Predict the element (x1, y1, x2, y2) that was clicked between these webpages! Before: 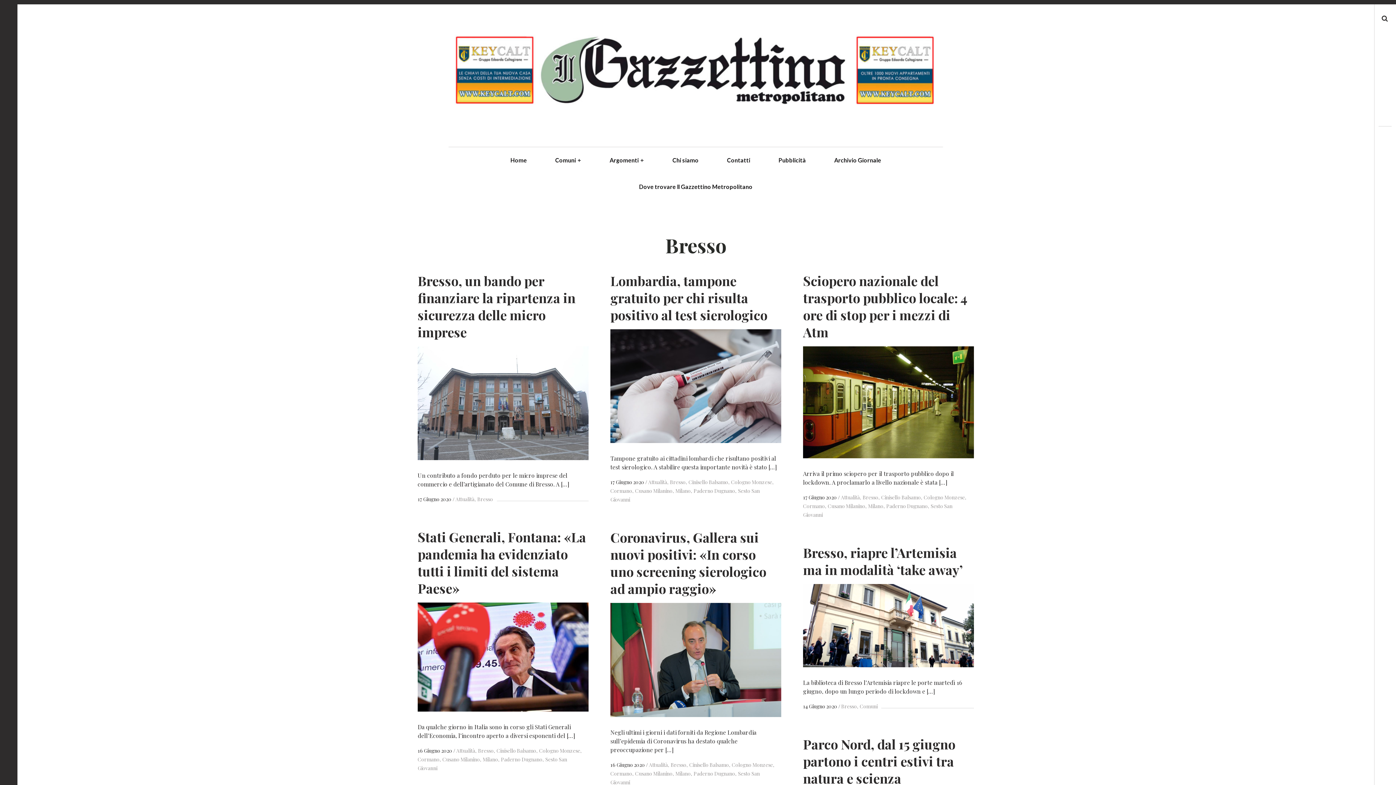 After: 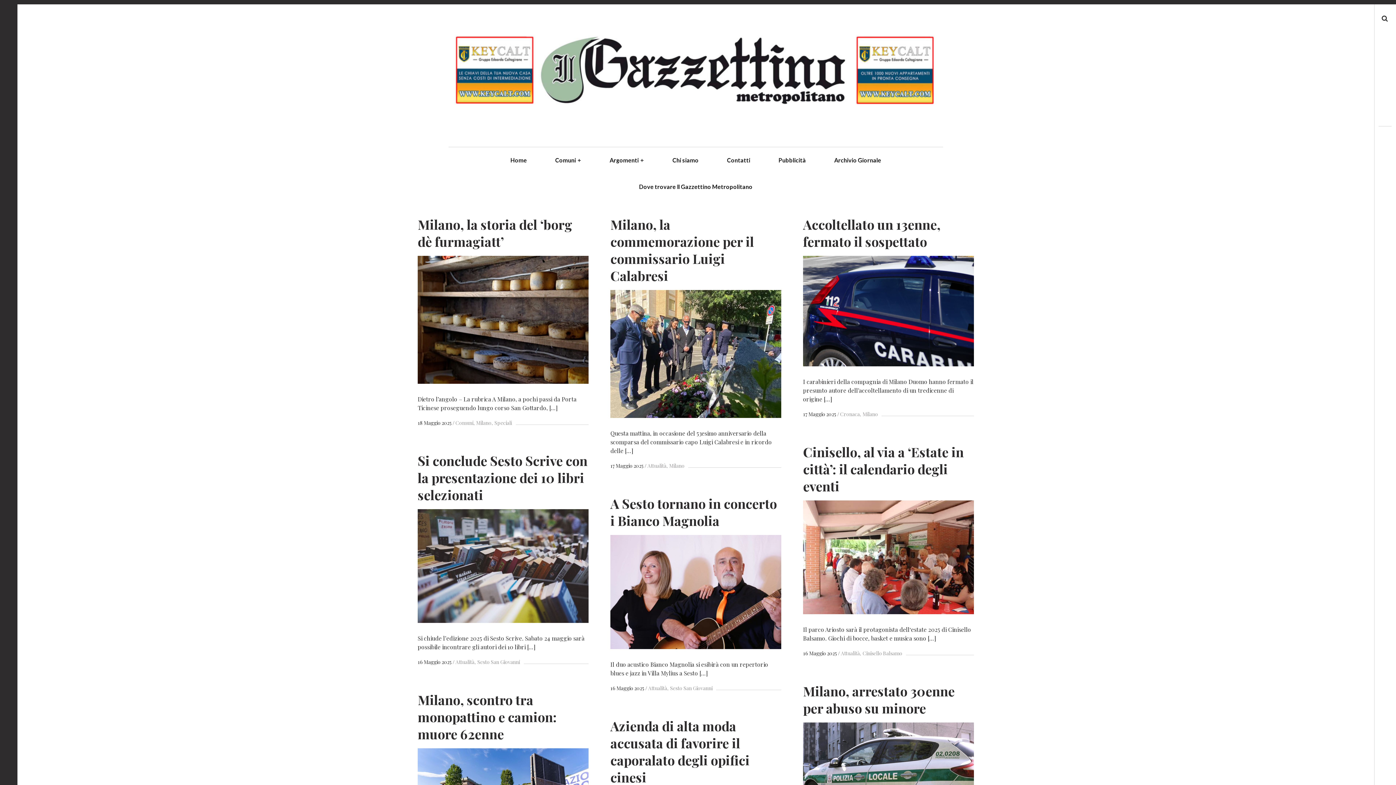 Action: bbox: (448, 109, 943, 117)